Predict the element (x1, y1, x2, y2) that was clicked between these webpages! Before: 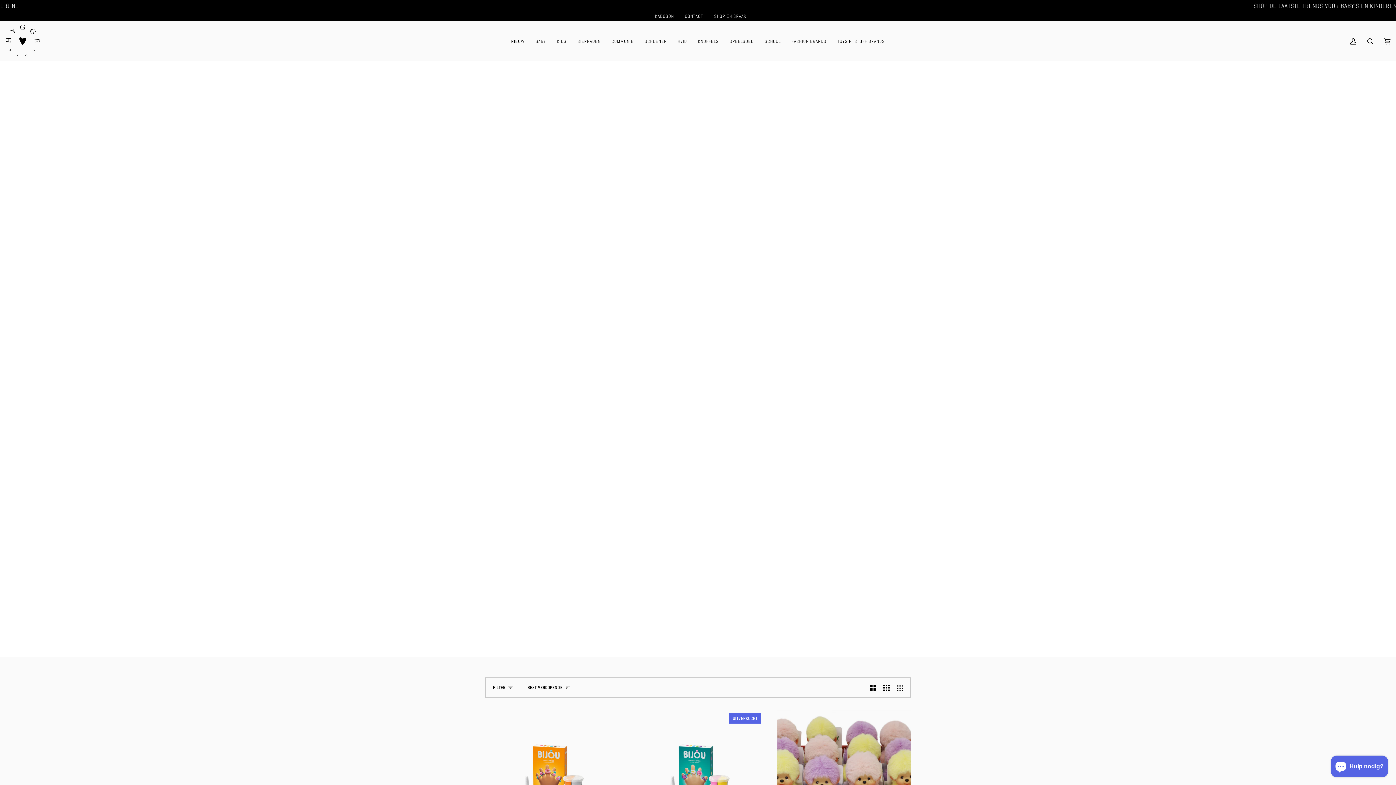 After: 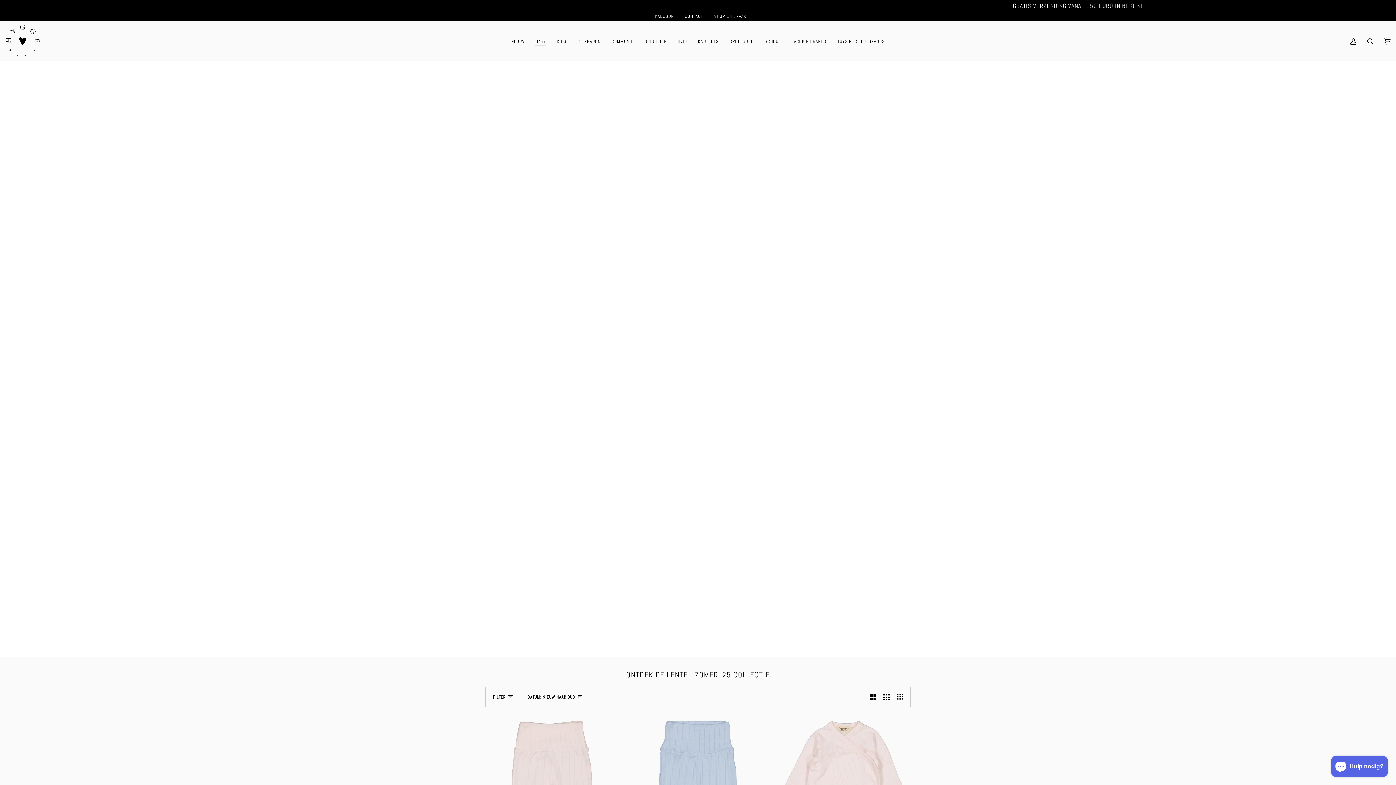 Action: label: BABY bbox: (530, 21, 551, 61)